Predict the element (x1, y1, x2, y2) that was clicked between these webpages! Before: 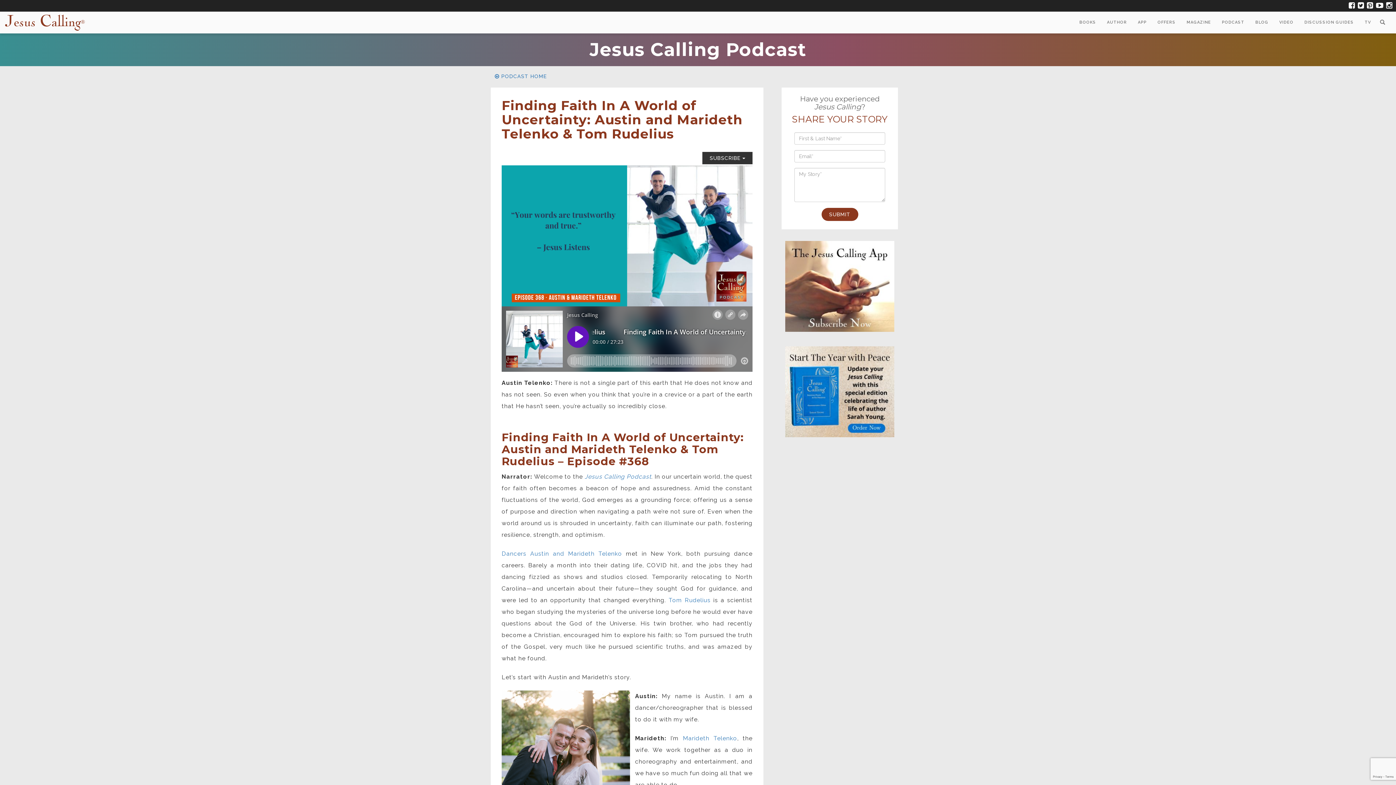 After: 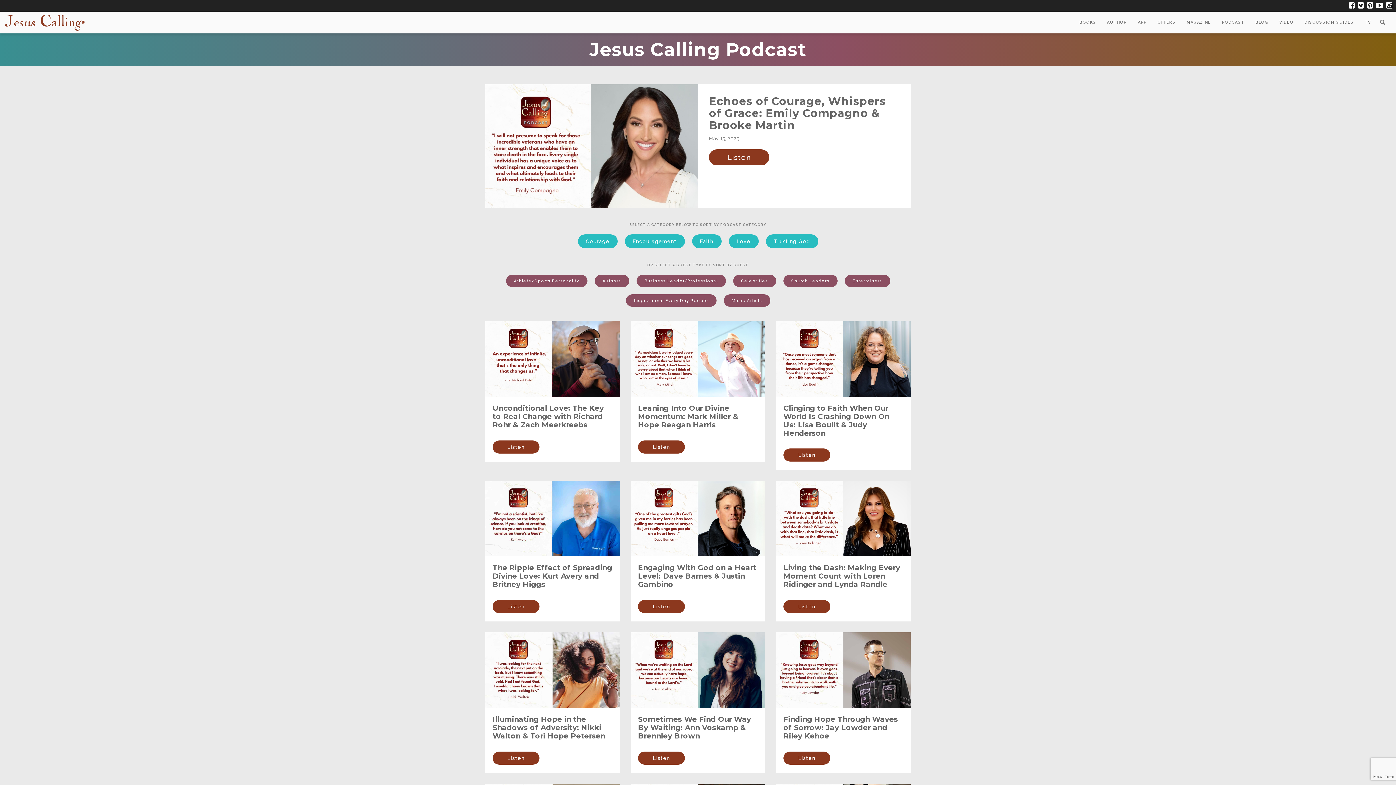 Action: label:  PODCAST HOME bbox: (487, 69, 554, 82)